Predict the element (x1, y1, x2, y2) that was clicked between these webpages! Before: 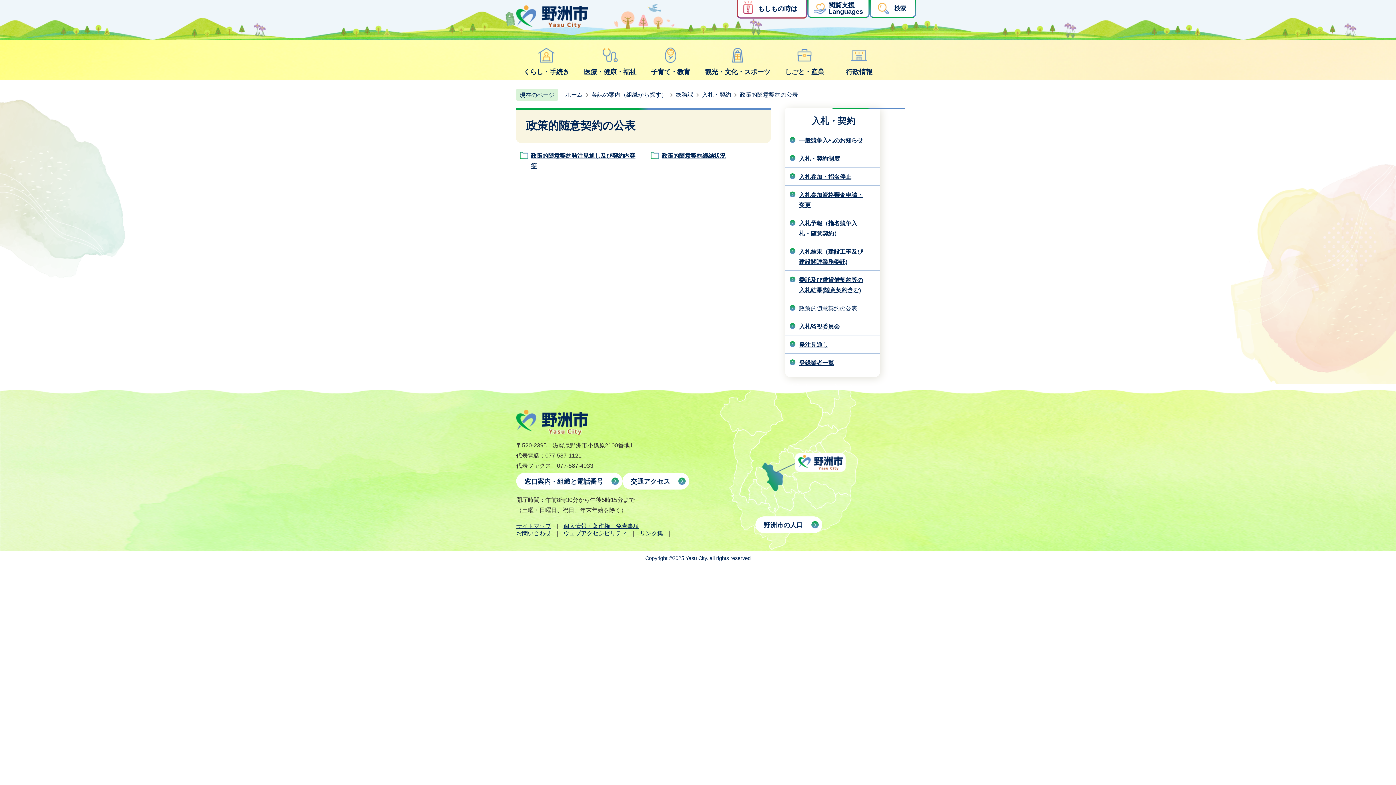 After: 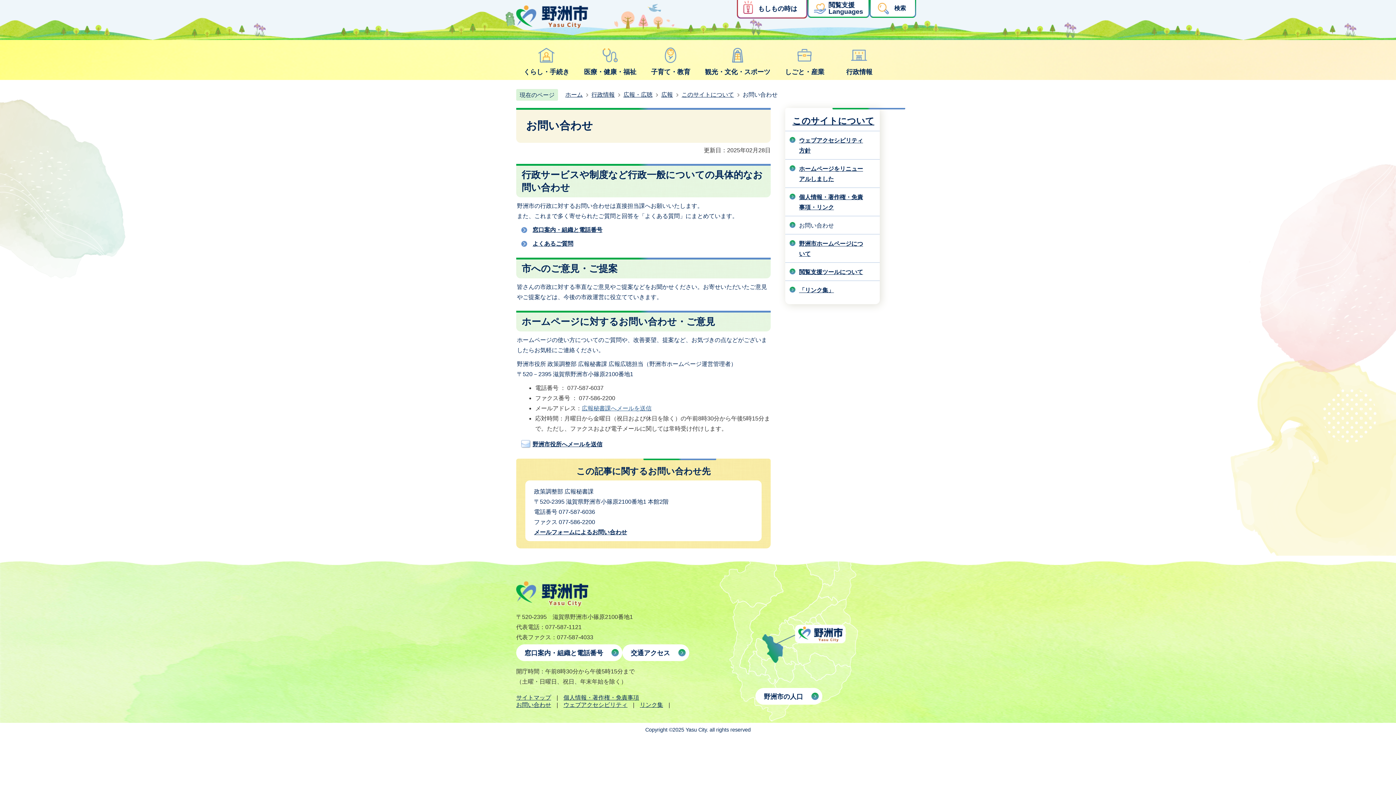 Action: bbox: (516, 530, 551, 536) label: お問い合わせ